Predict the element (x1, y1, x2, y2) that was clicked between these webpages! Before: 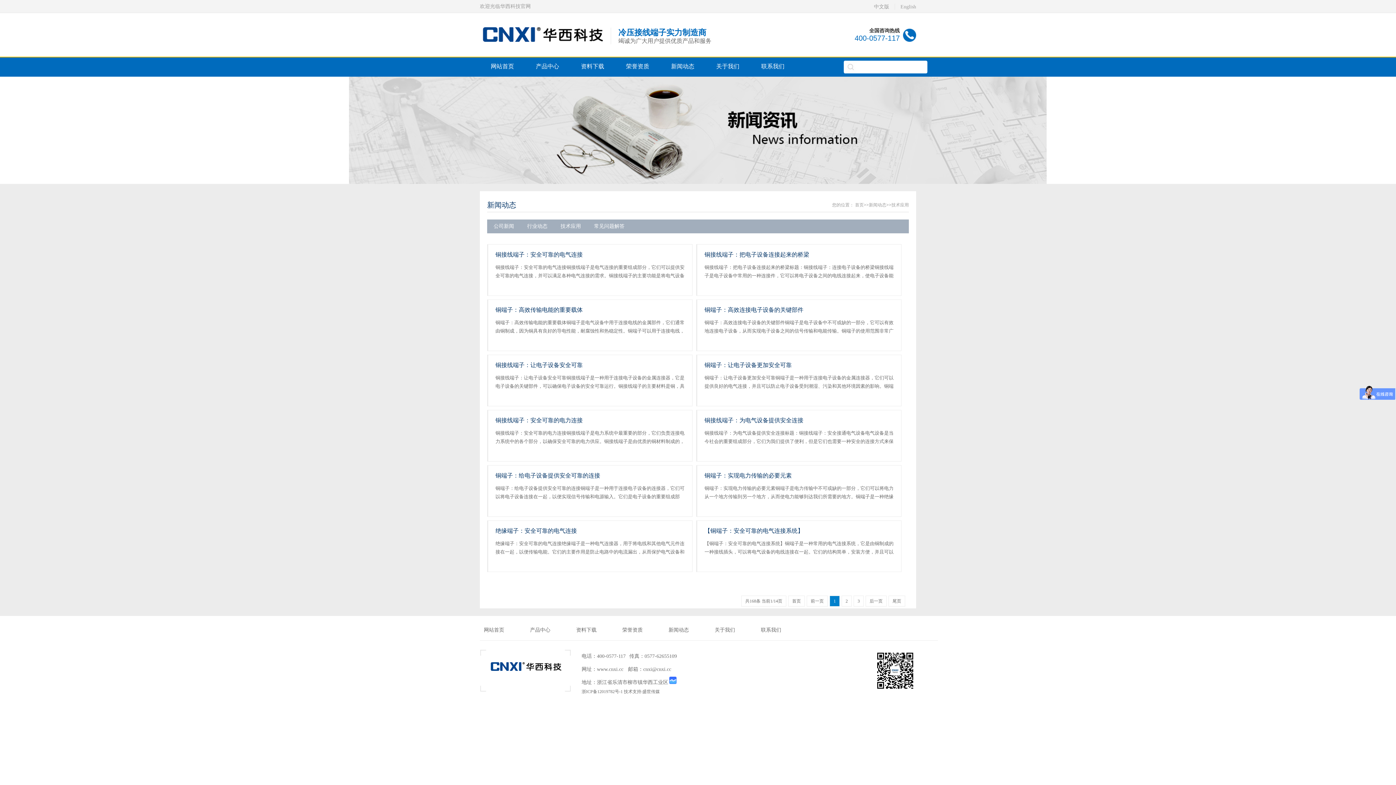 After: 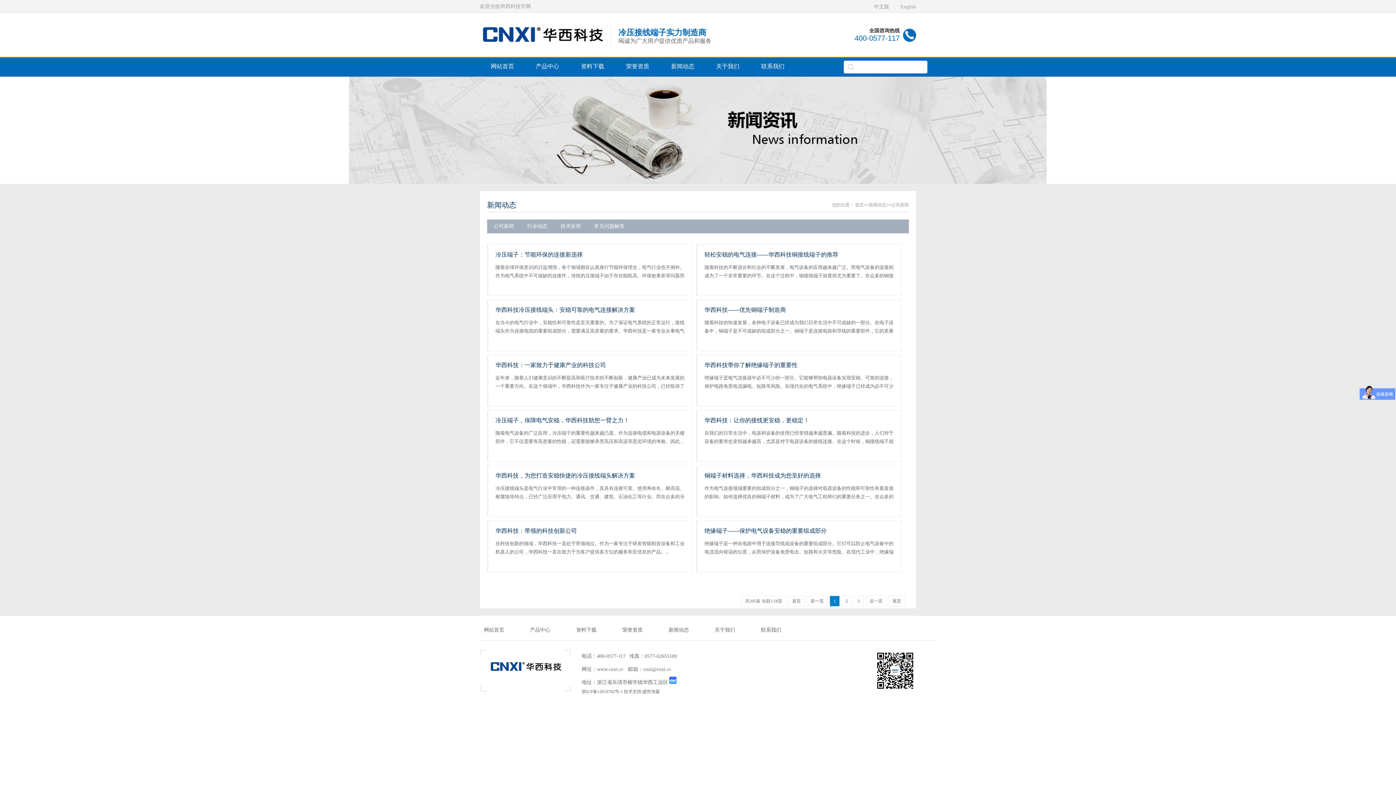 Action: label: 公司新闻 bbox: (487, 219, 520, 233)